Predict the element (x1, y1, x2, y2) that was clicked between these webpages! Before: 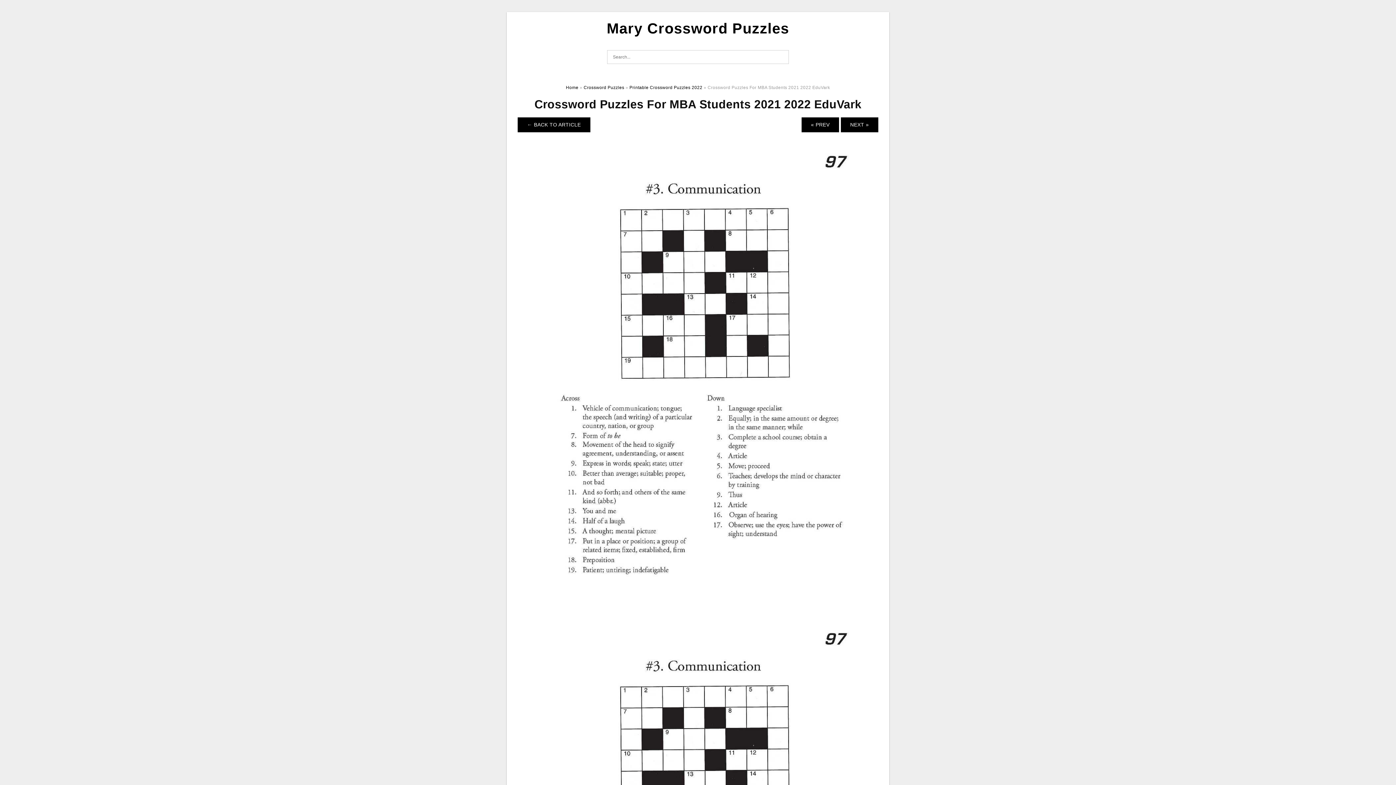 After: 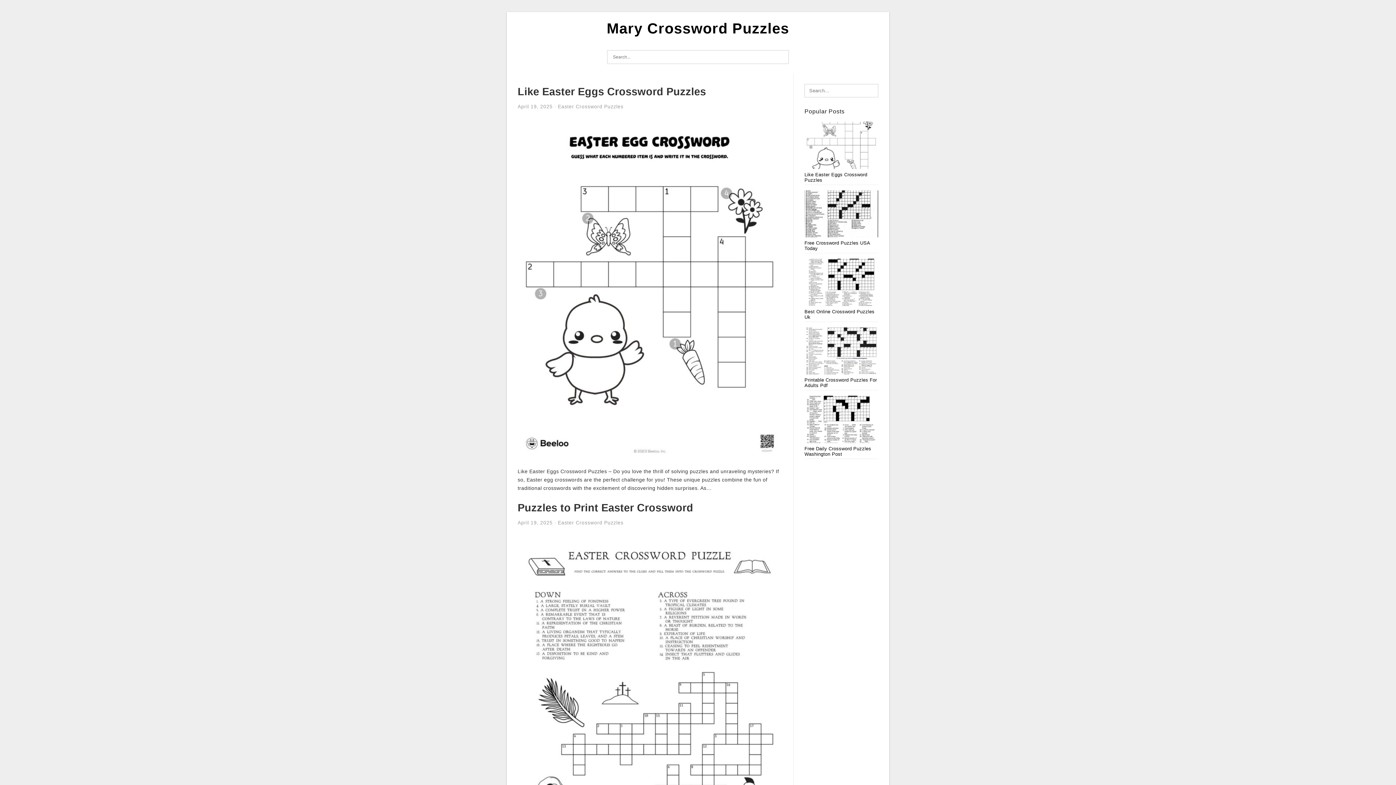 Action: bbox: (606, 20, 789, 36) label: Mary Crossword Puzzles